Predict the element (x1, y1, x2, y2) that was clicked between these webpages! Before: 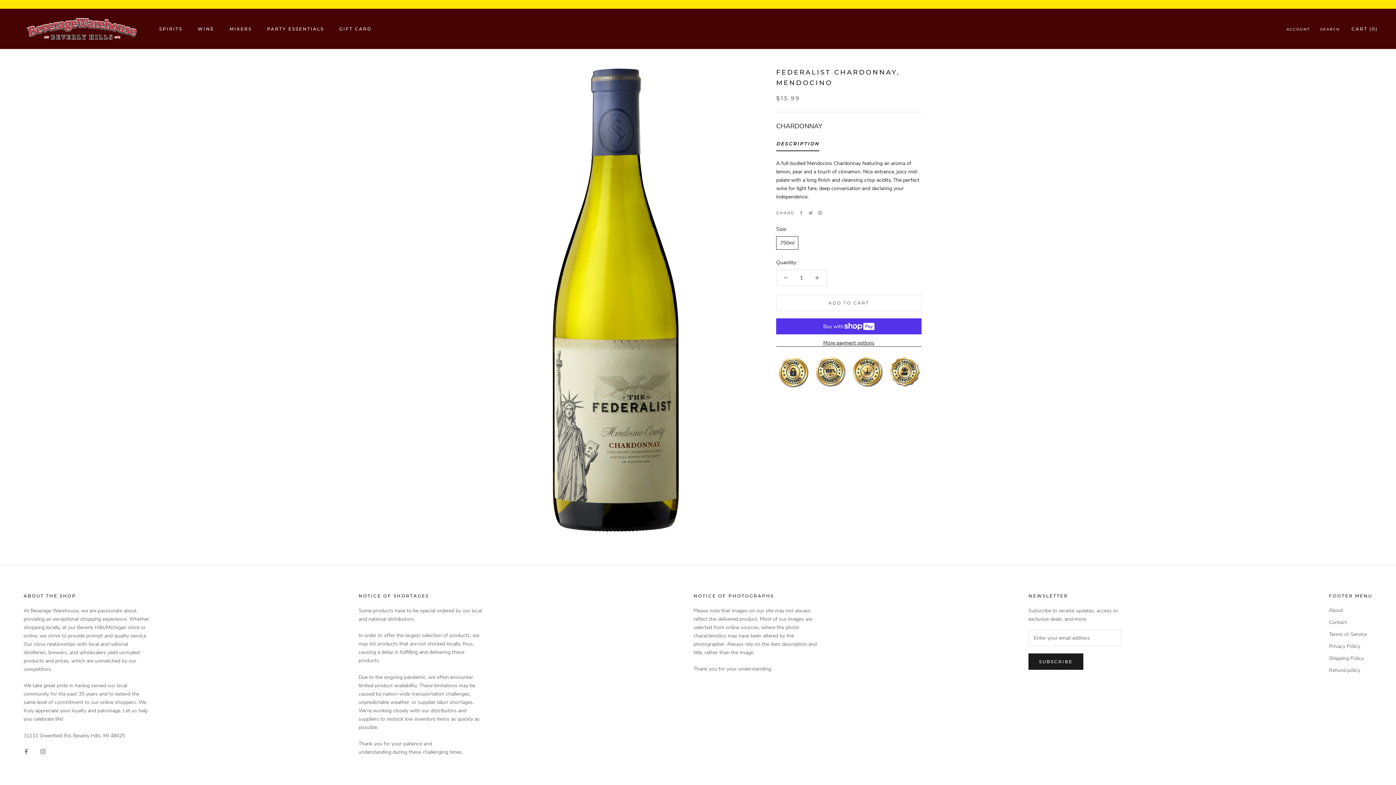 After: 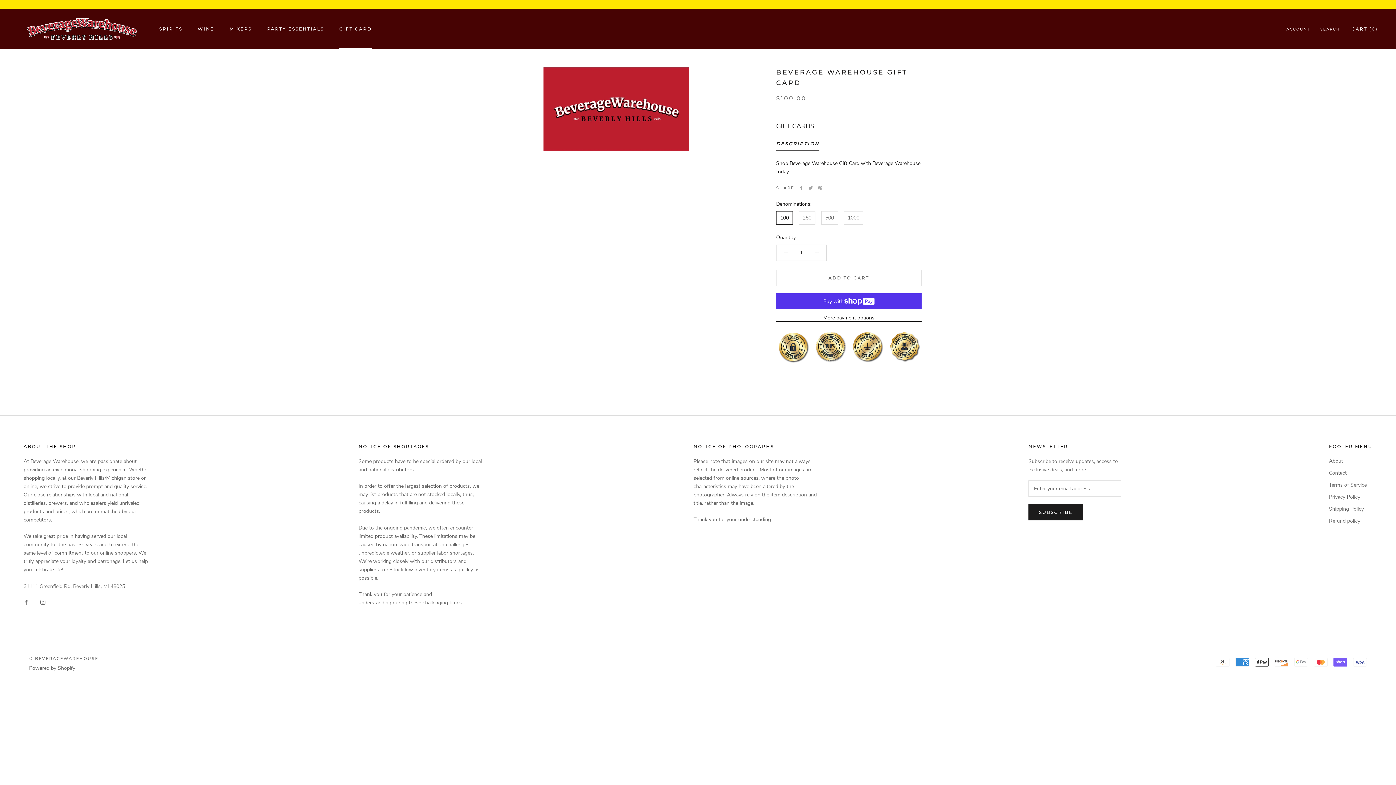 Action: label: GIFT CARD
GIFT CARD bbox: (339, 26, 371, 31)